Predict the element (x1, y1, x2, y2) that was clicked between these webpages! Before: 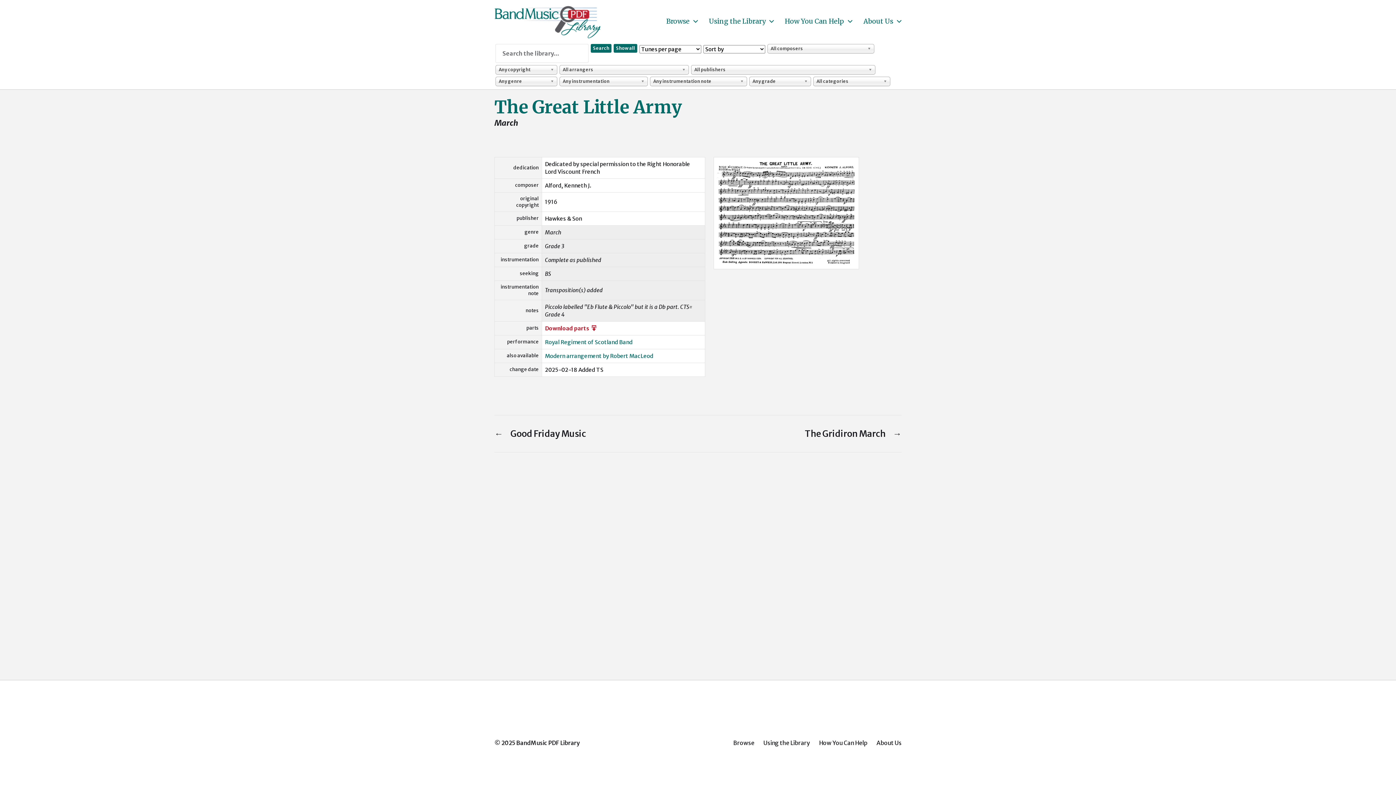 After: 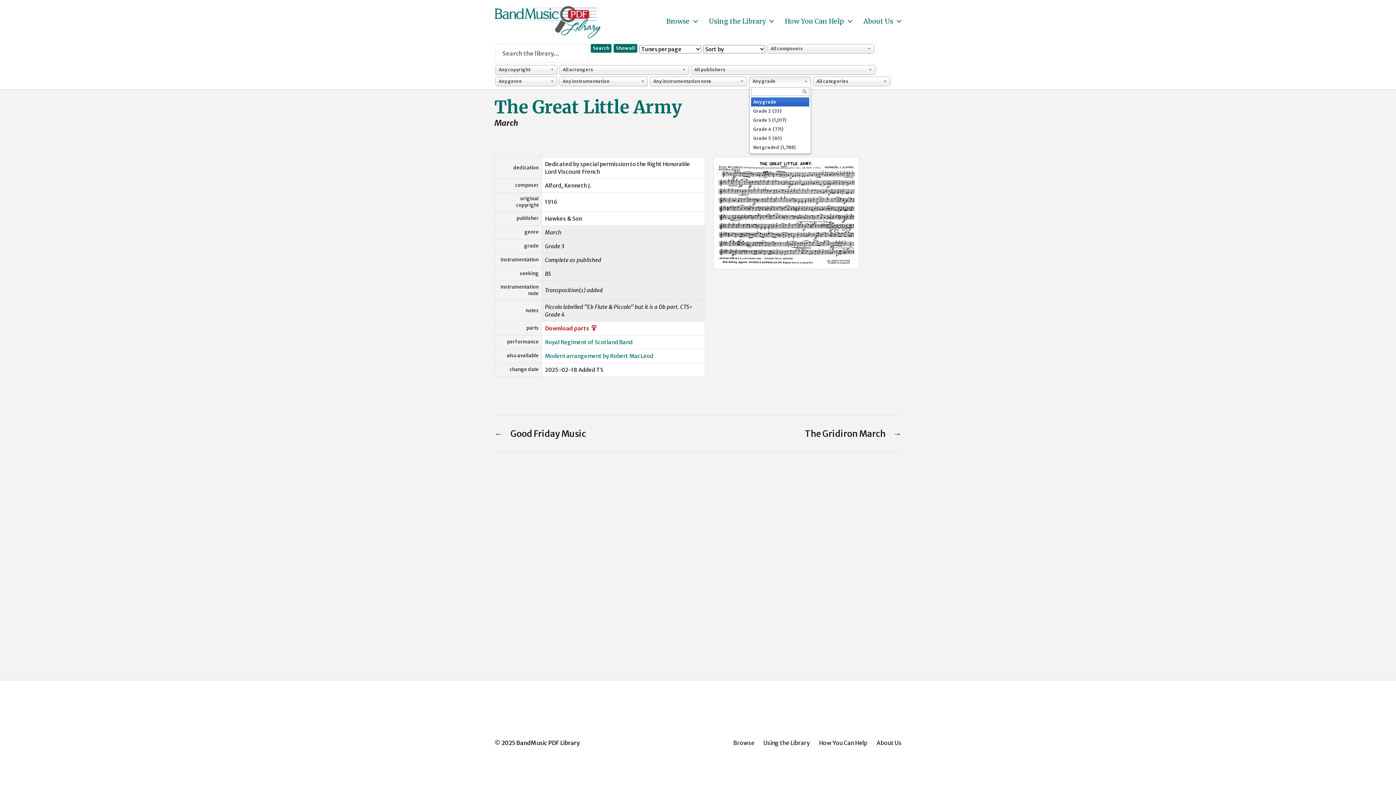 Action: bbox: (749, 76, 811, 86) label: Any grade